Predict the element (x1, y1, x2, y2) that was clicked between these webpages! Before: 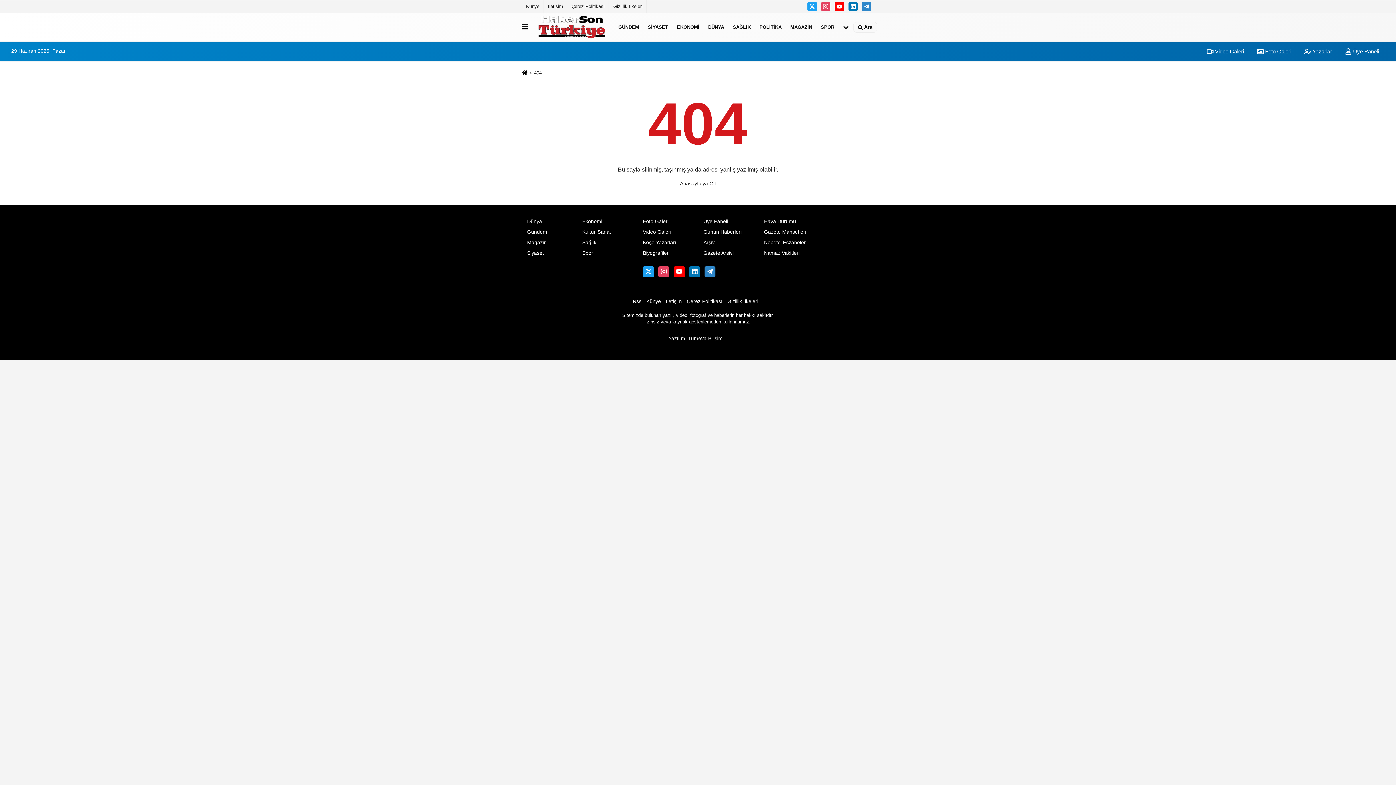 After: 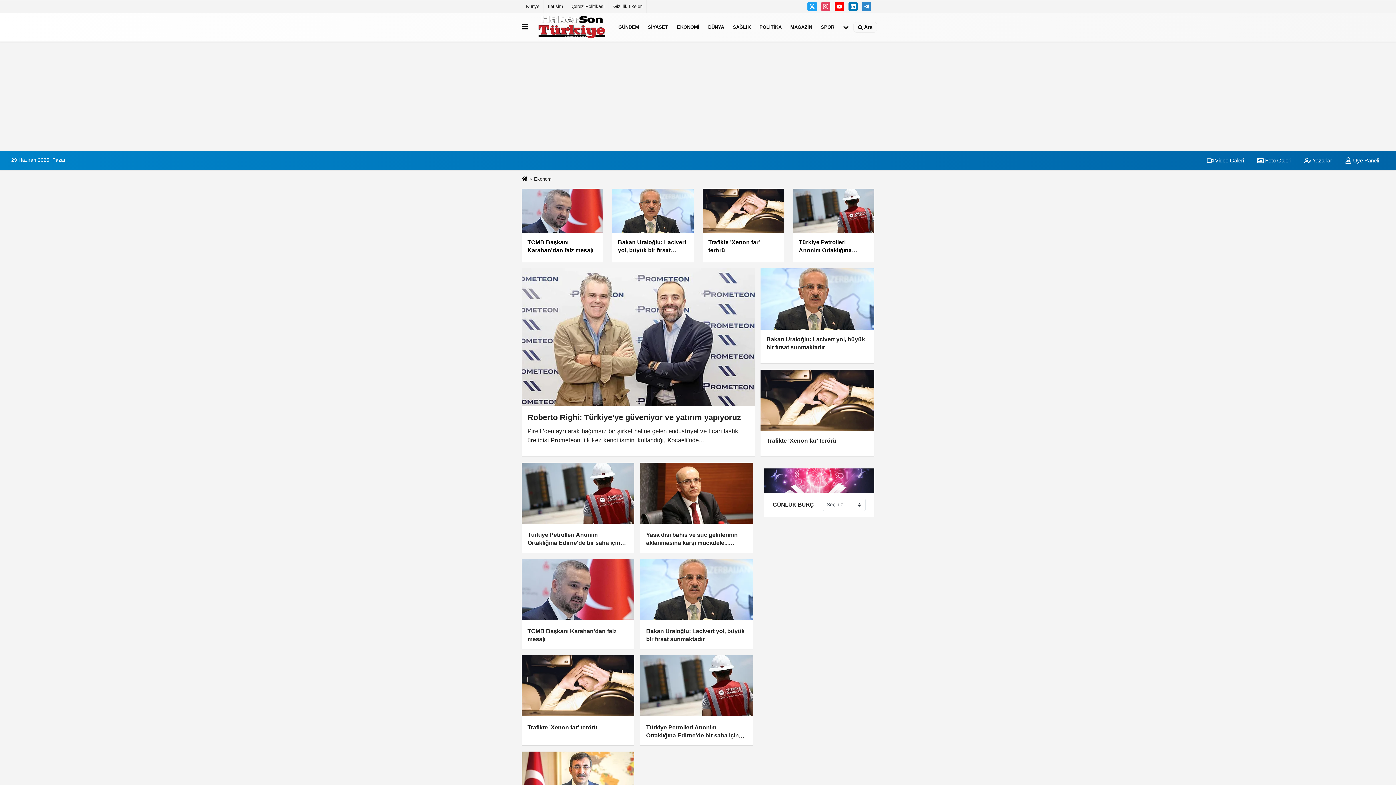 Action: label: EKONOMİ bbox: (672, 17, 704, 36)